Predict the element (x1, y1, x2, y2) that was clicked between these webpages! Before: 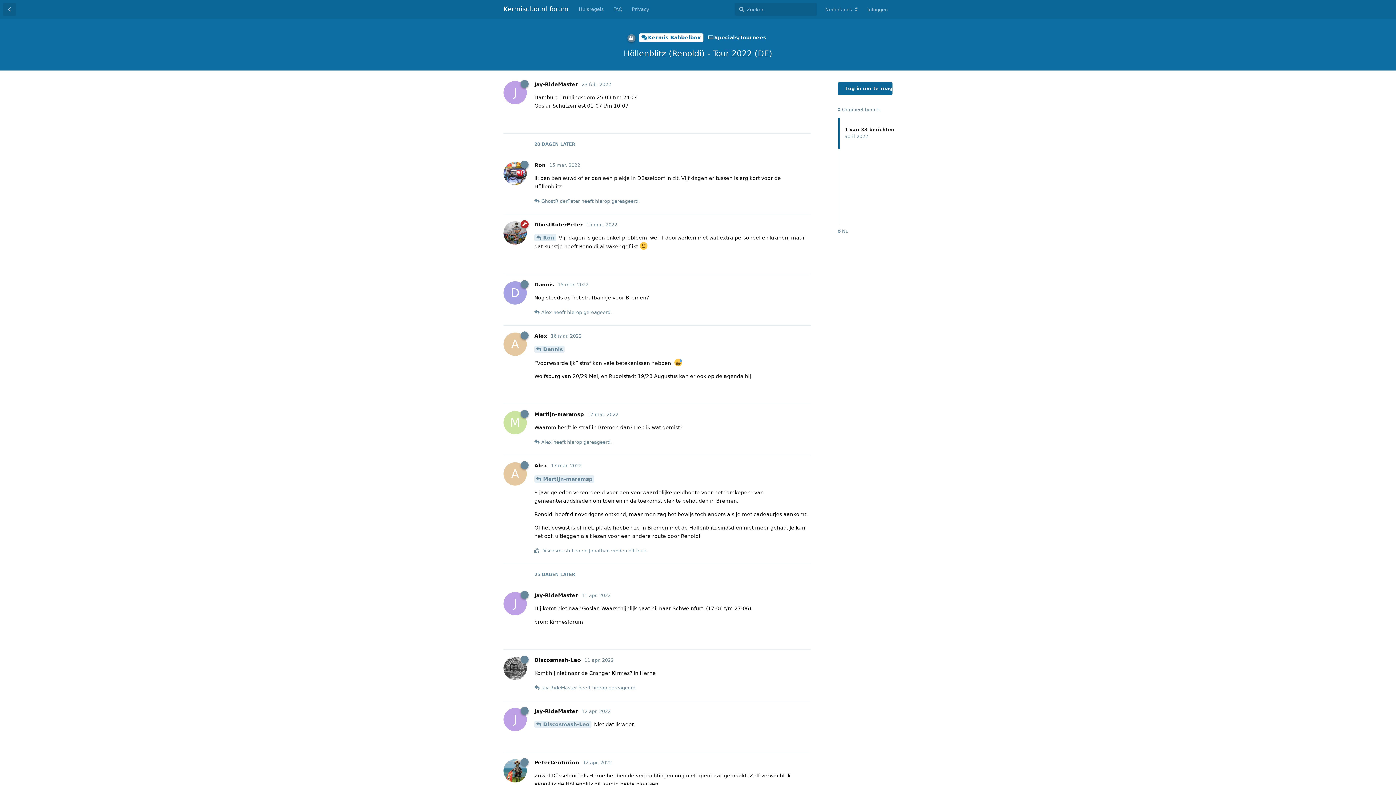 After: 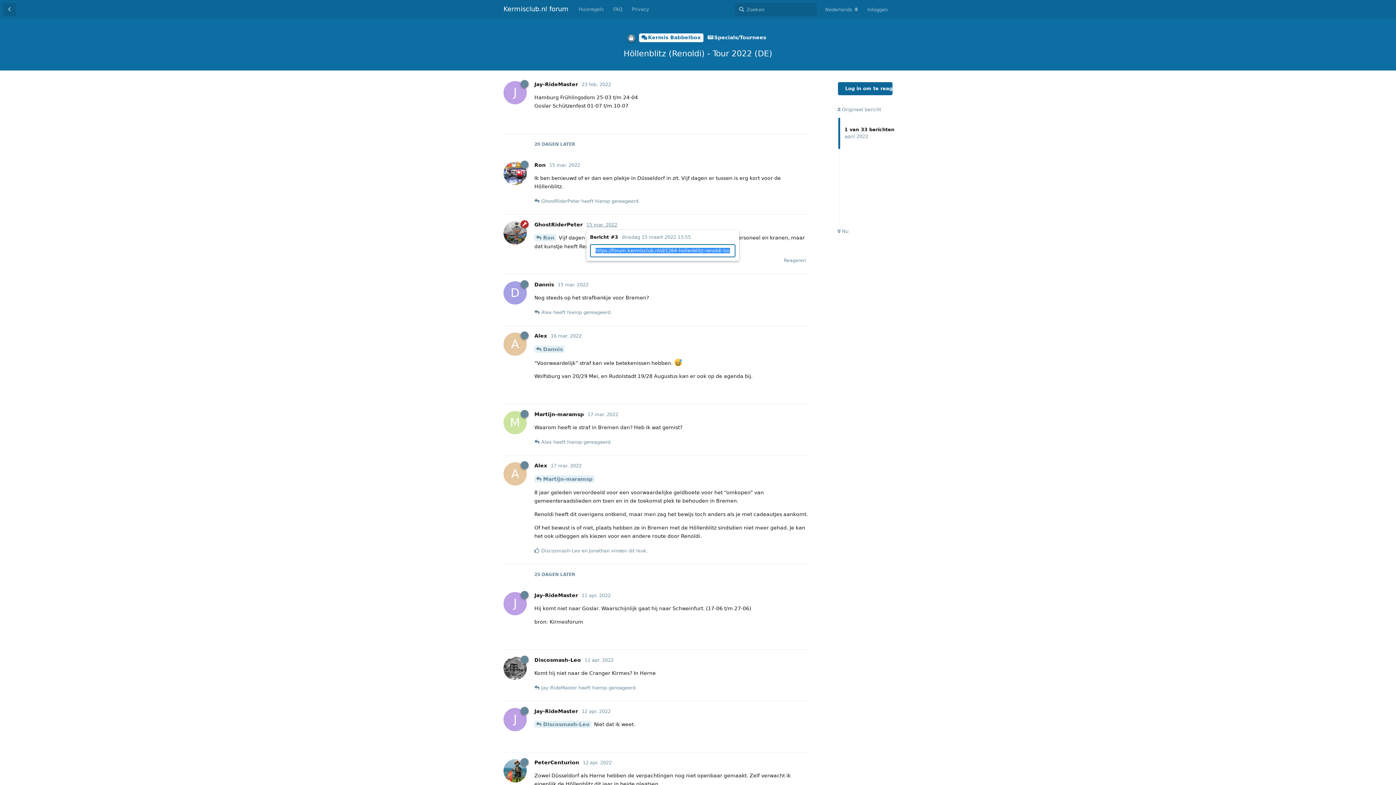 Action: label: 15 mar. 2022 bbox: (586, 222, 617, 227)